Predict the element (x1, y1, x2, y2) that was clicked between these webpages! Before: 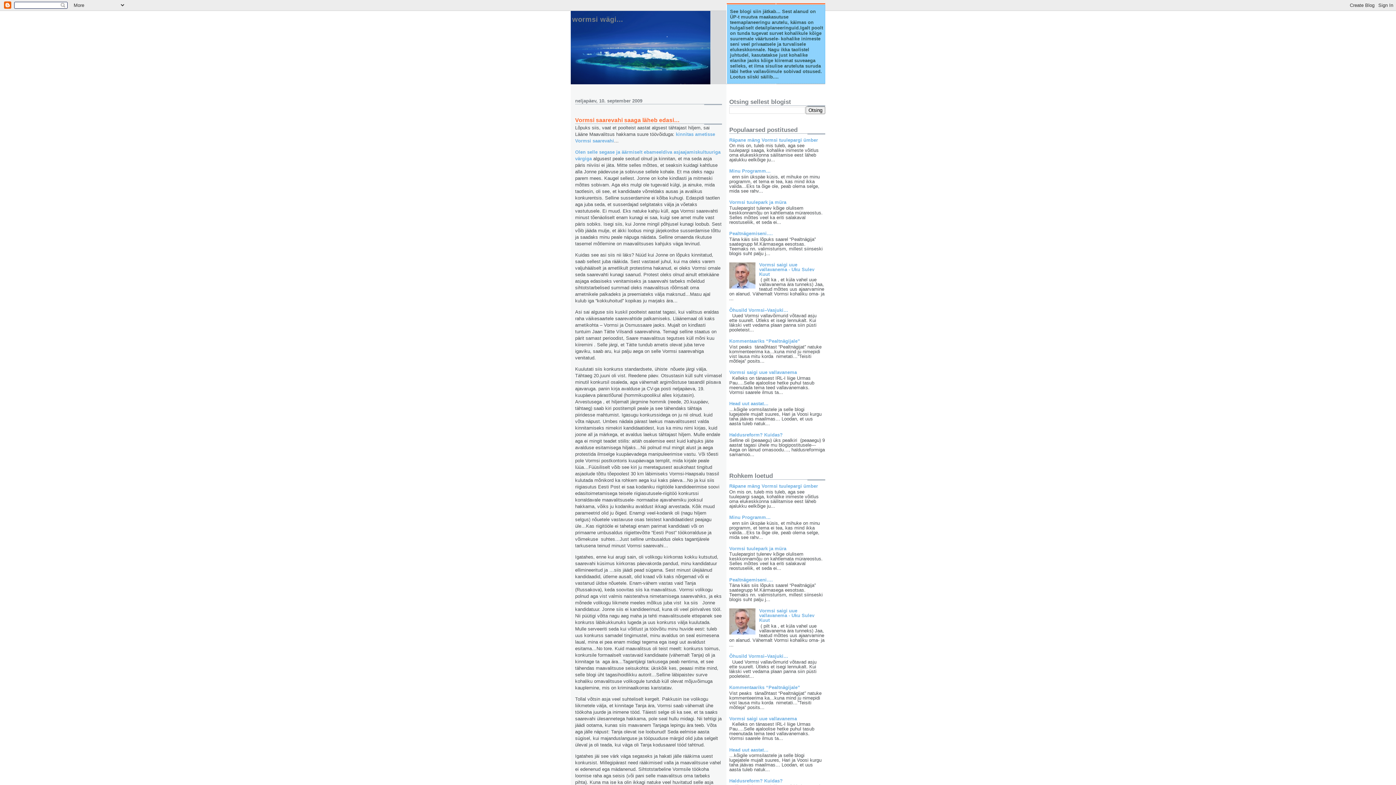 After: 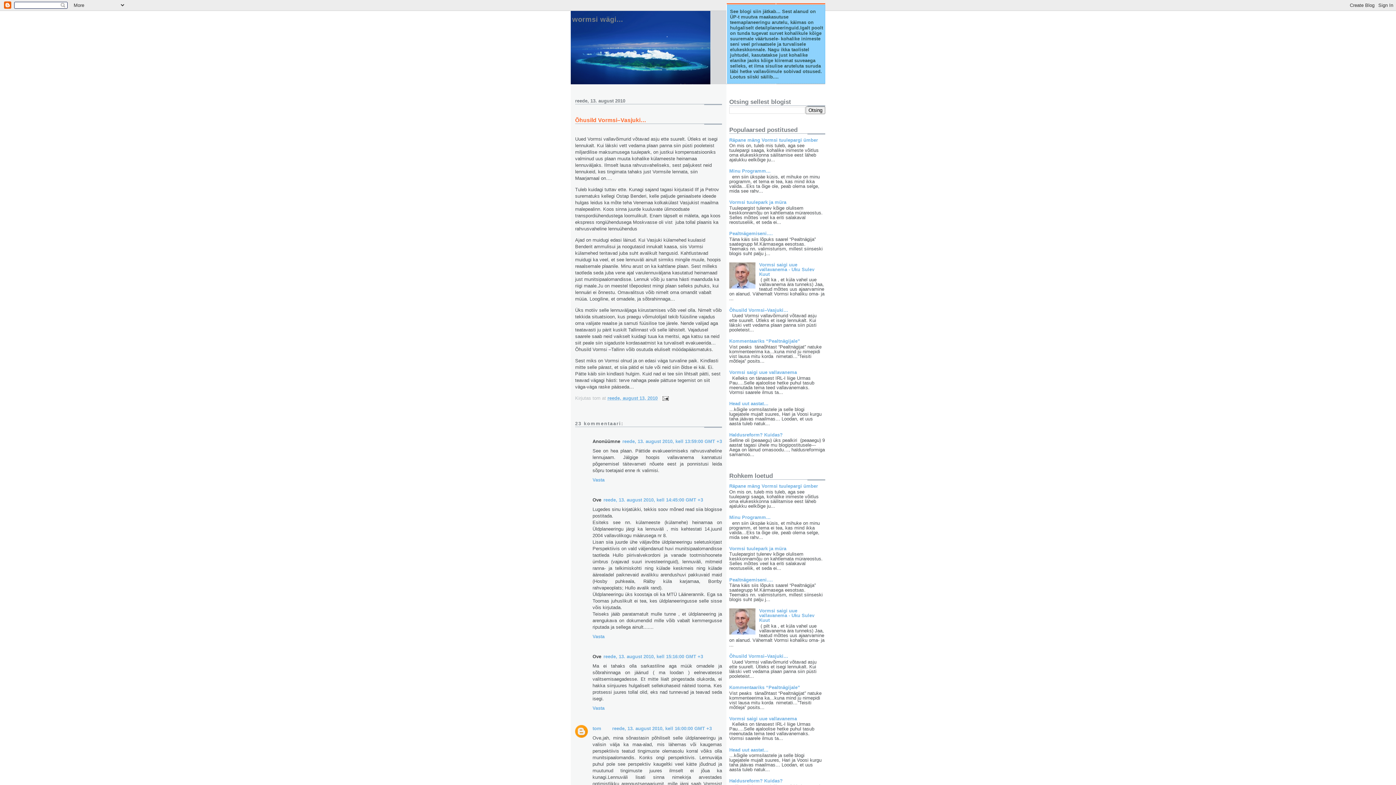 Action: bbox: (729, 307, 788, 312) label: Õhusild Vormsi–Vasjuki…